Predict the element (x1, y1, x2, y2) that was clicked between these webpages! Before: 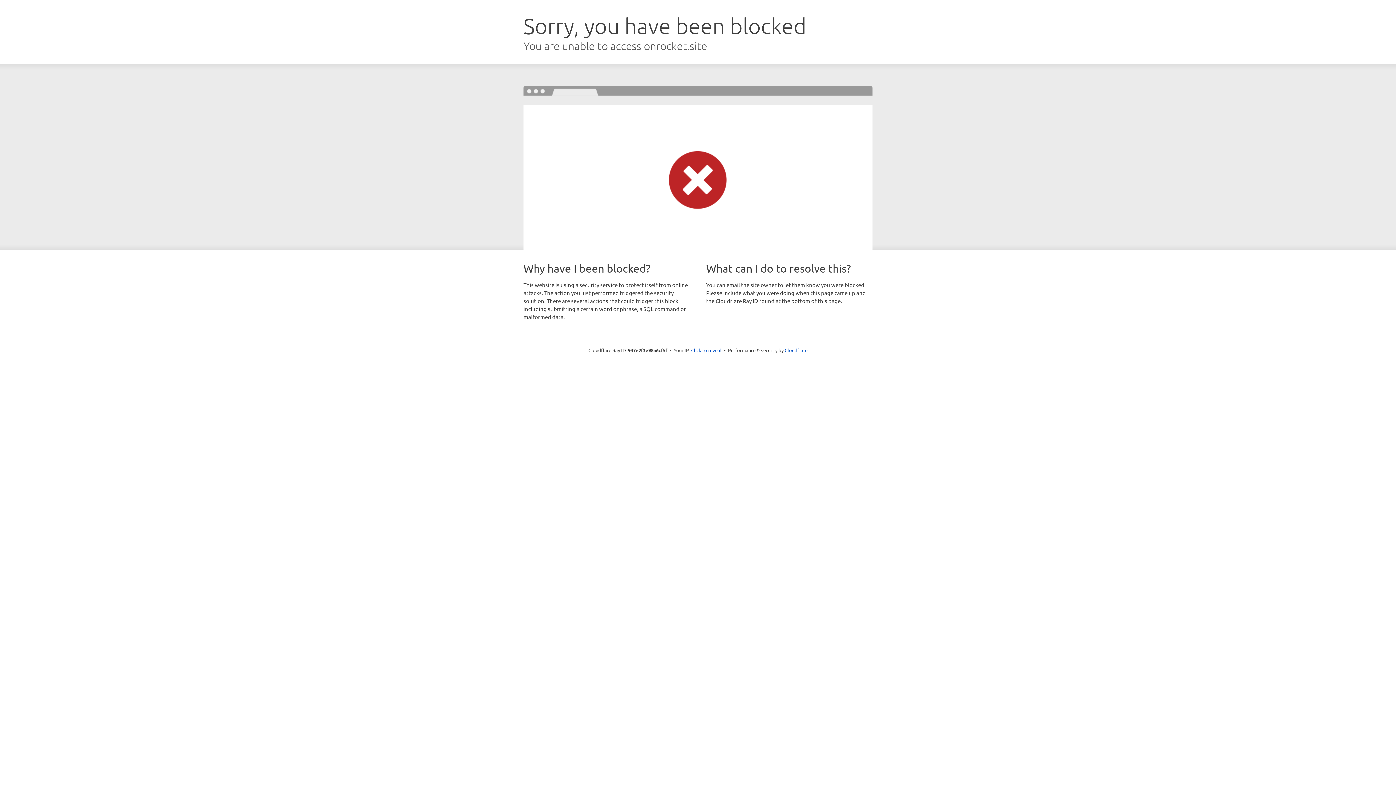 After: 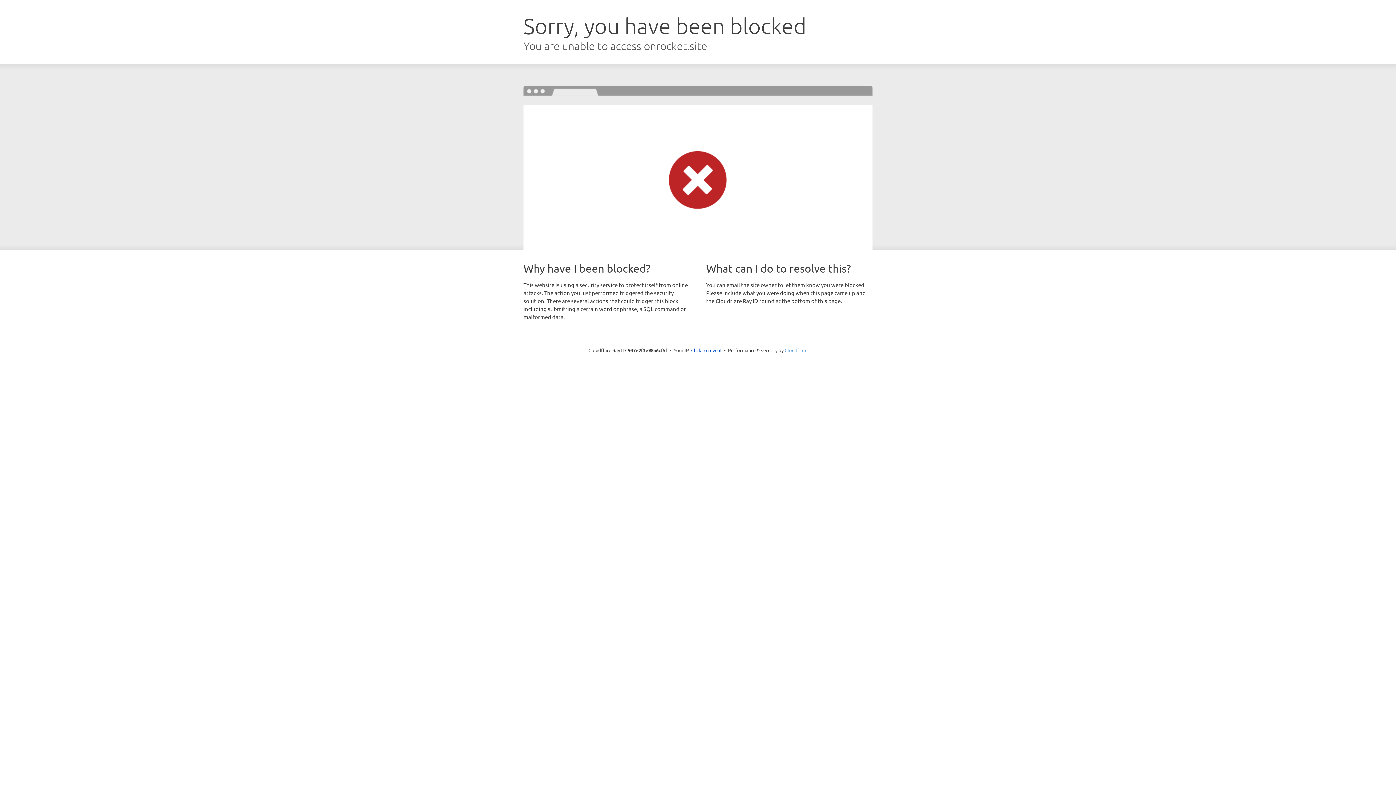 Action: label: Cloudflare bbox: (784, 347, 807, 353)